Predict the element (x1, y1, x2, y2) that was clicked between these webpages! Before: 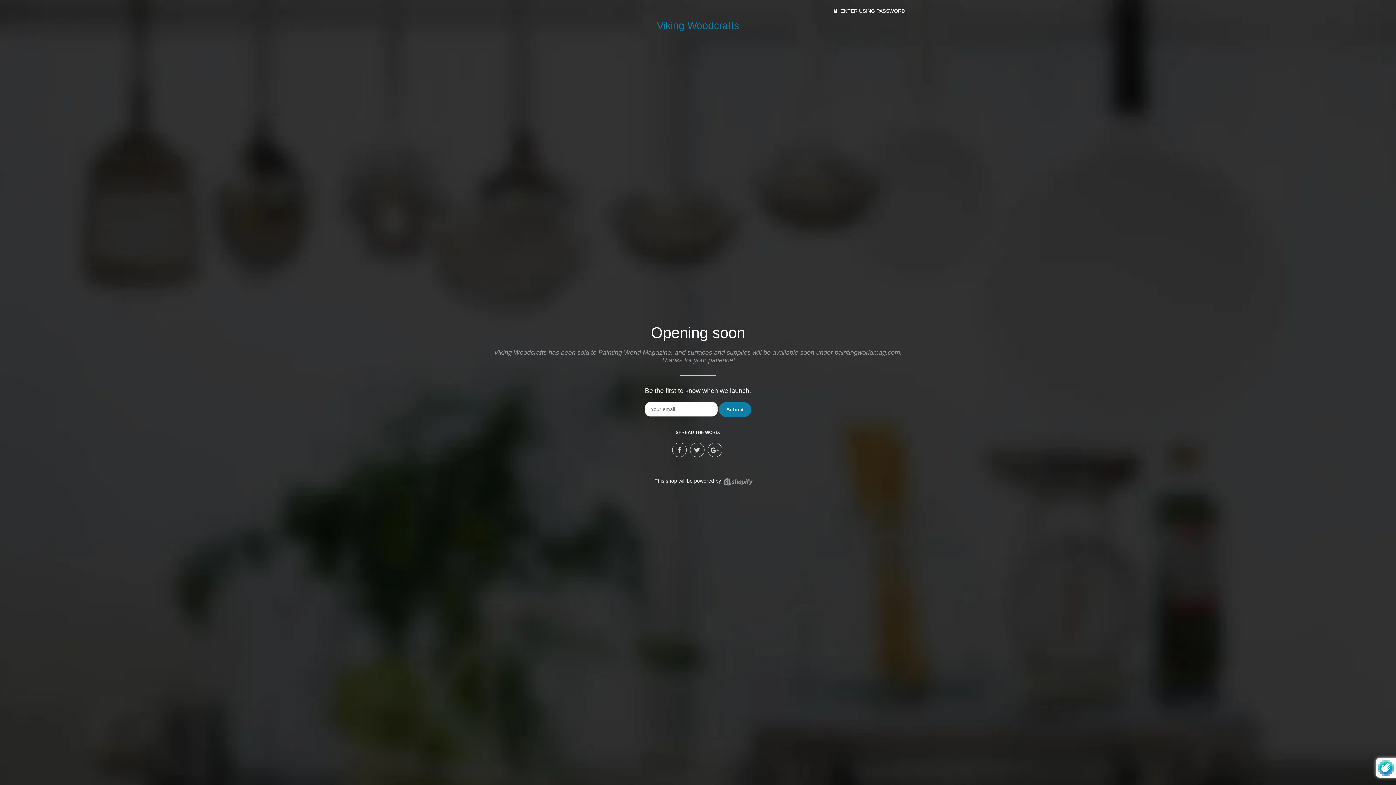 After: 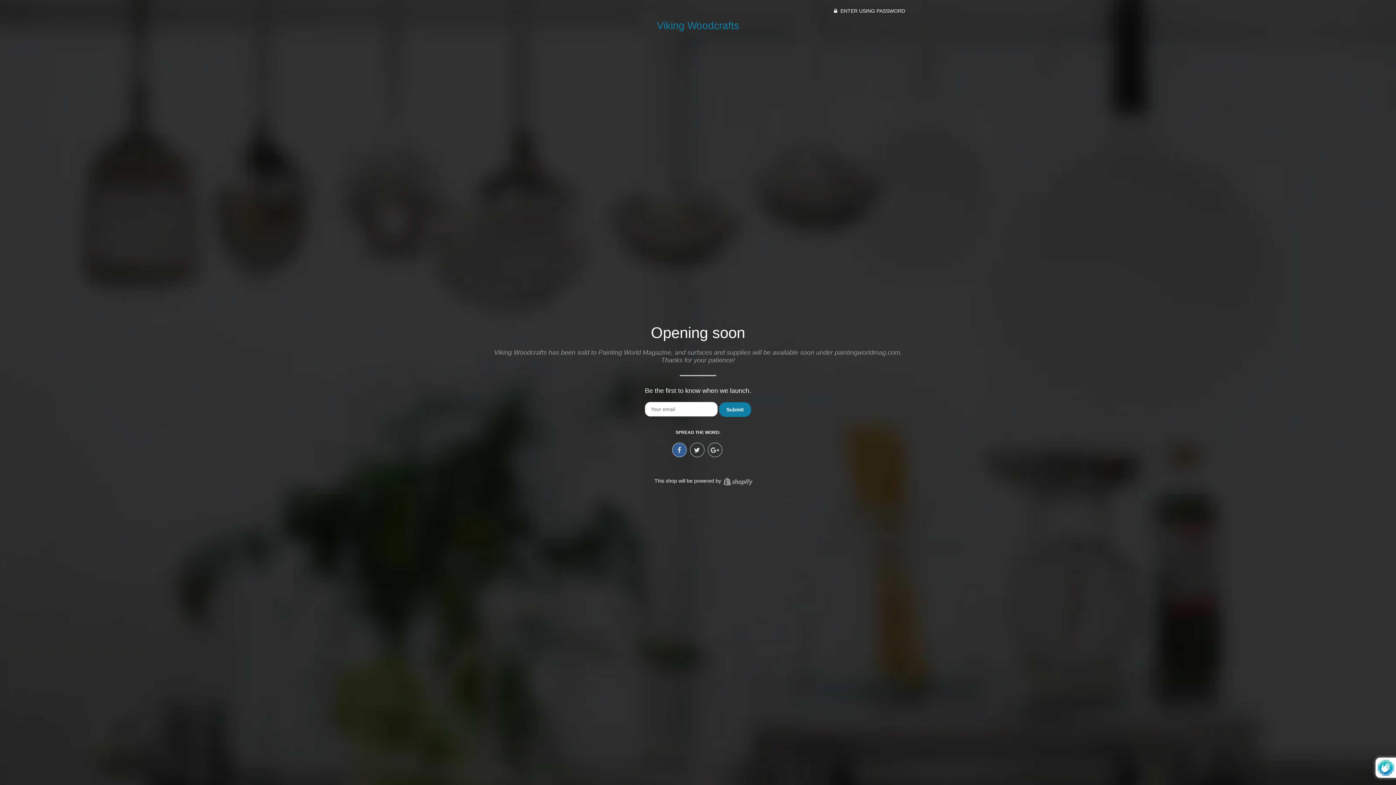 Action: bbox: (672, 442, 686, 457)